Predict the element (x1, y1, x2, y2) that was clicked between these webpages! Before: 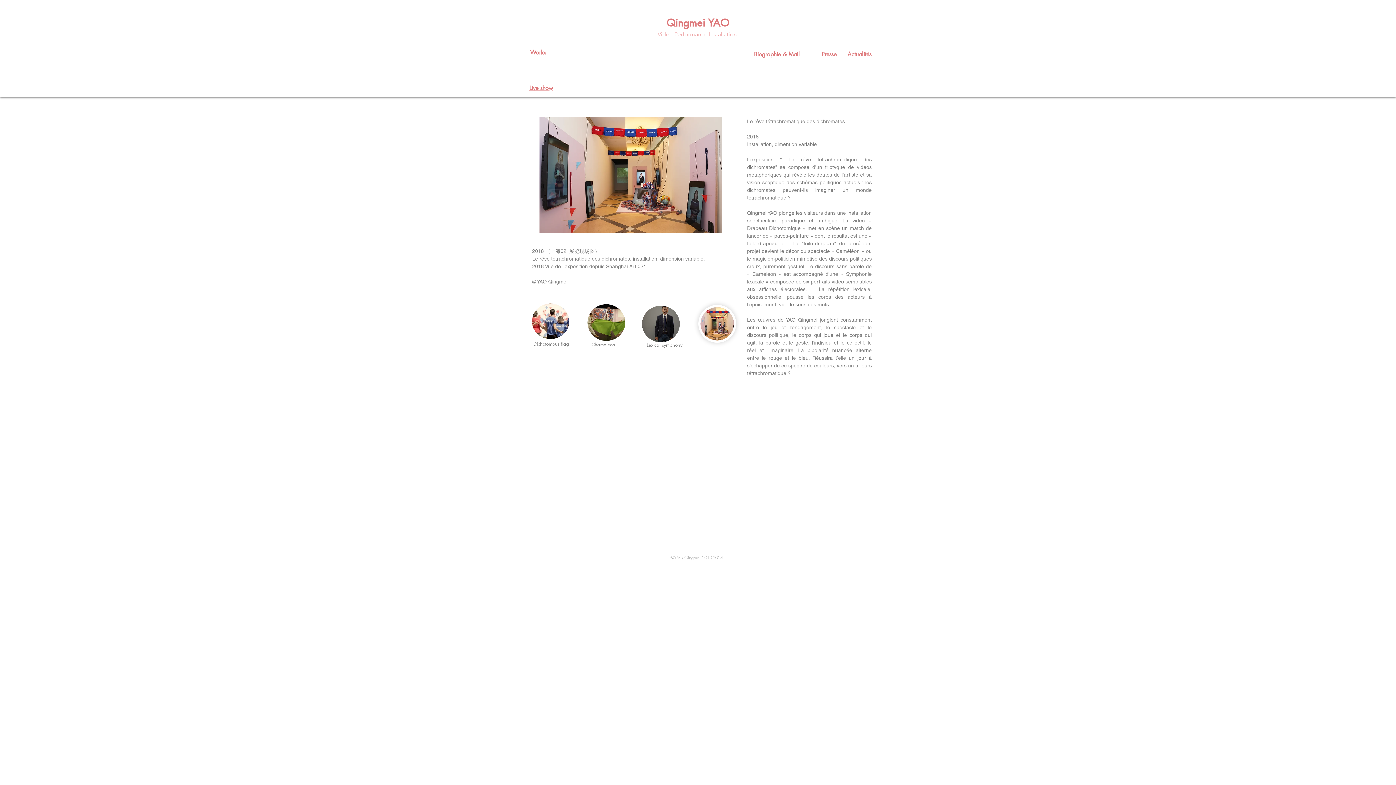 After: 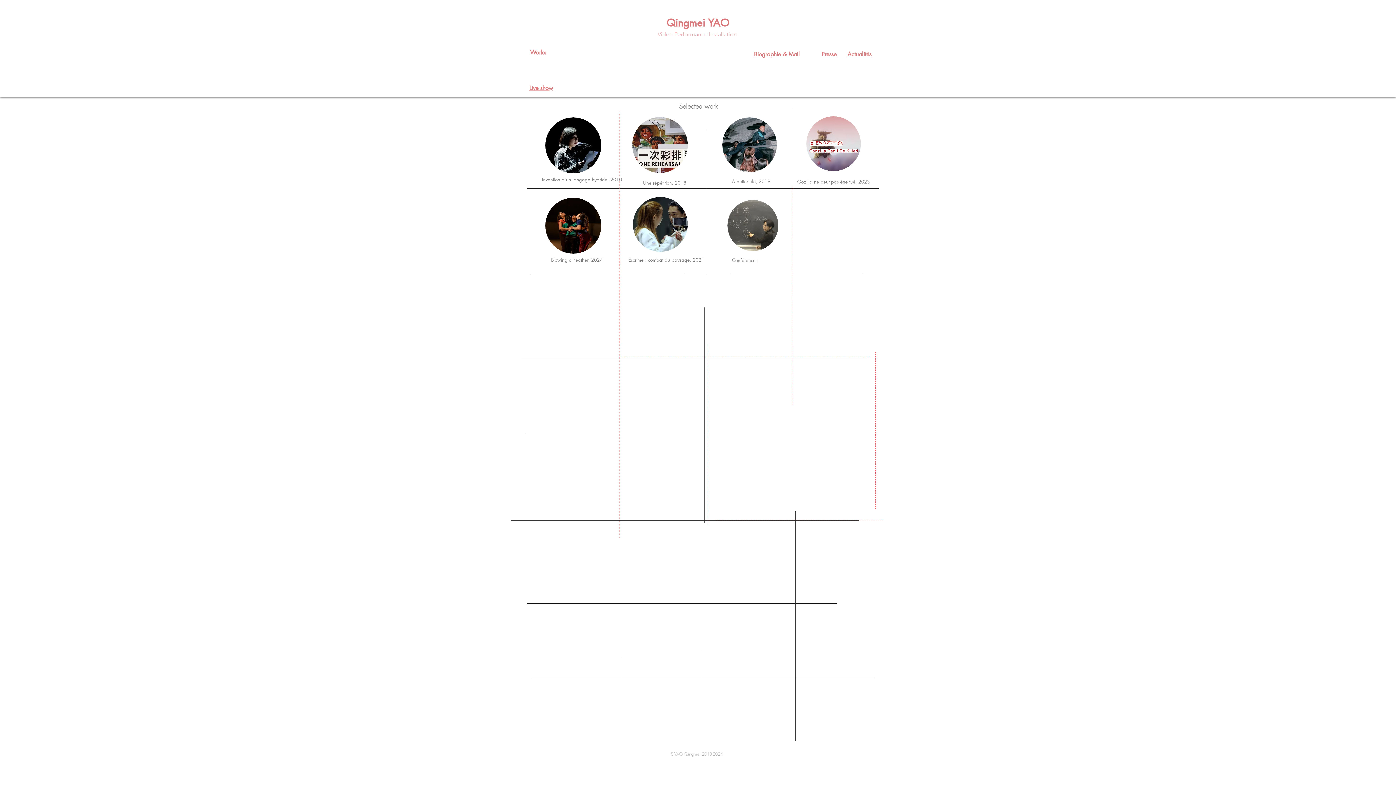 Action: label: Live show bbox: (529, 84, 553, 91)